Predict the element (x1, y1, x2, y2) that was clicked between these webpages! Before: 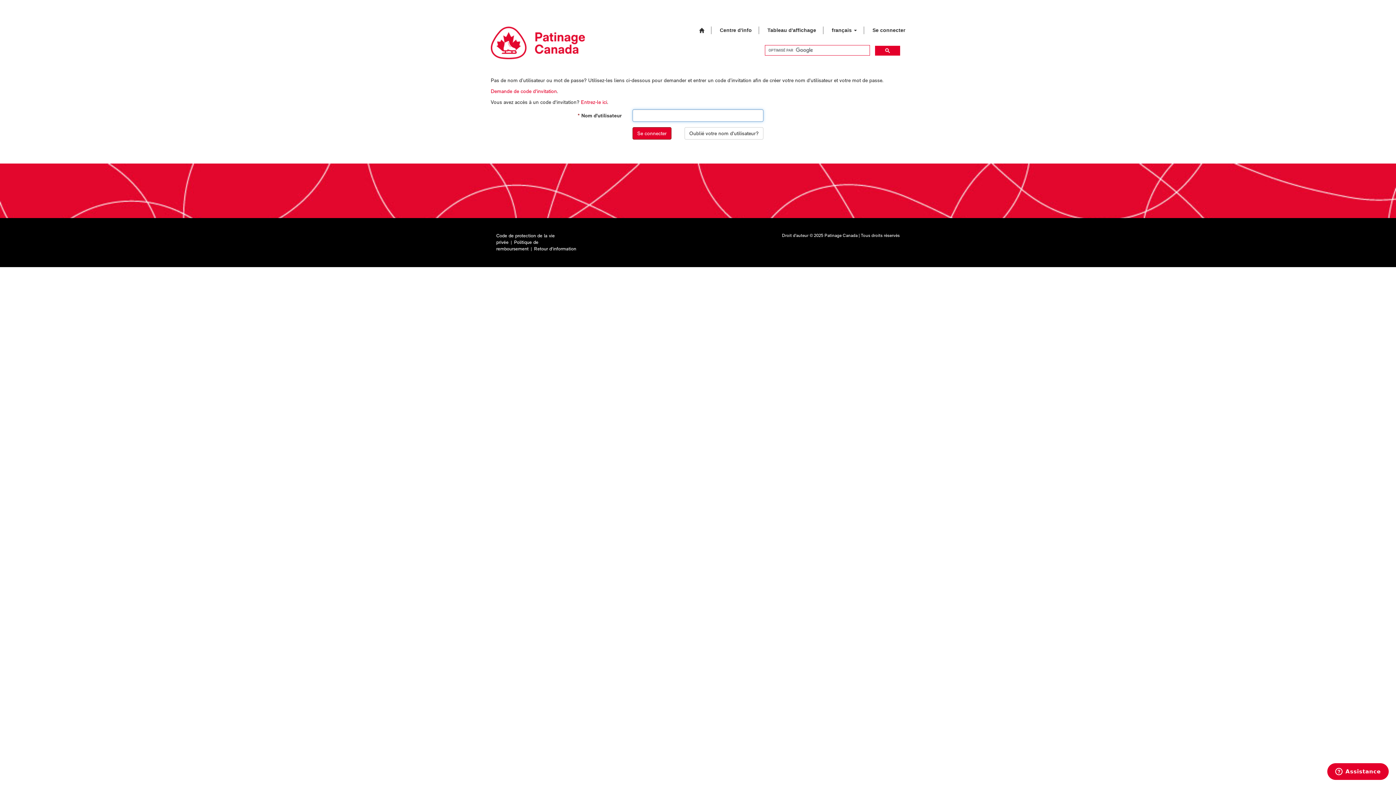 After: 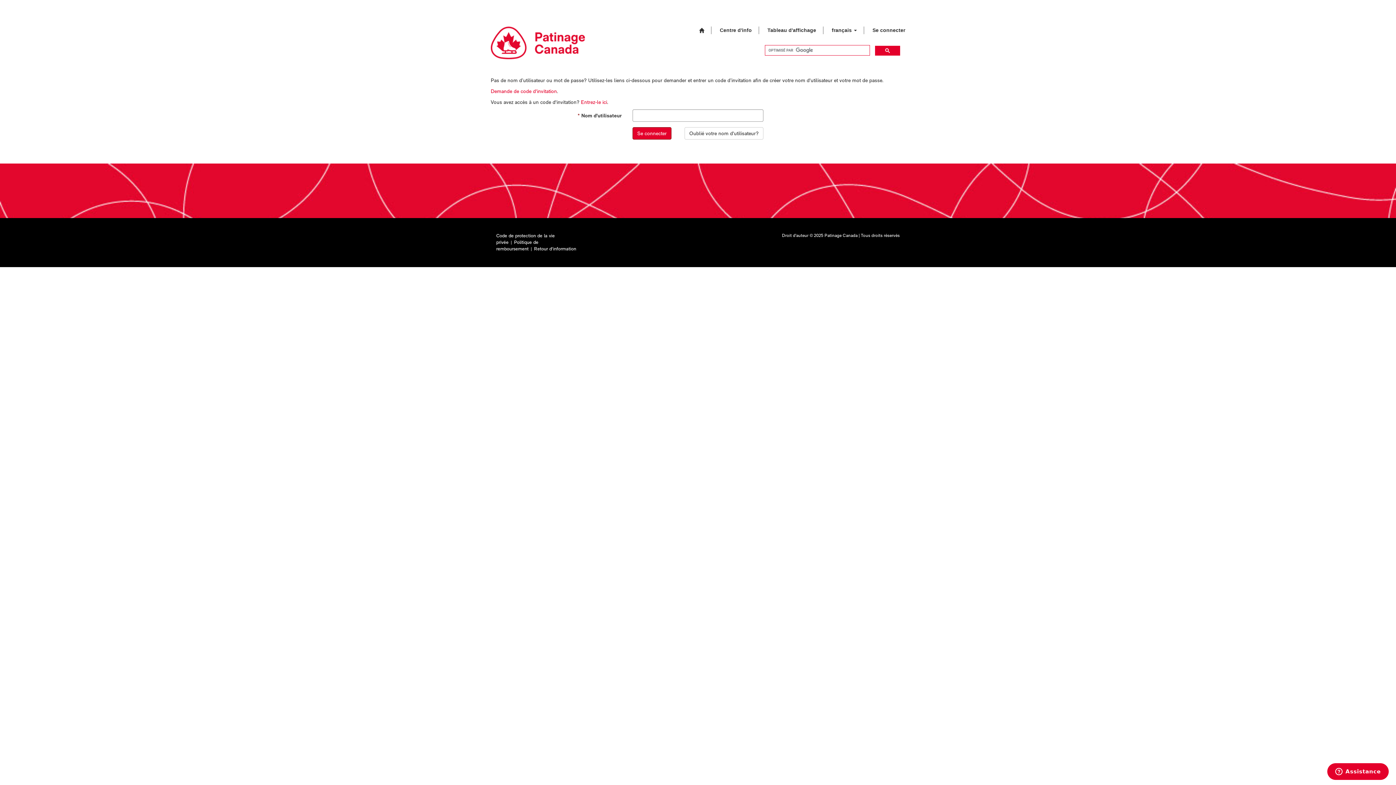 Action: bbox: (762, 21, 821, 39) label: Tableau d'affichage